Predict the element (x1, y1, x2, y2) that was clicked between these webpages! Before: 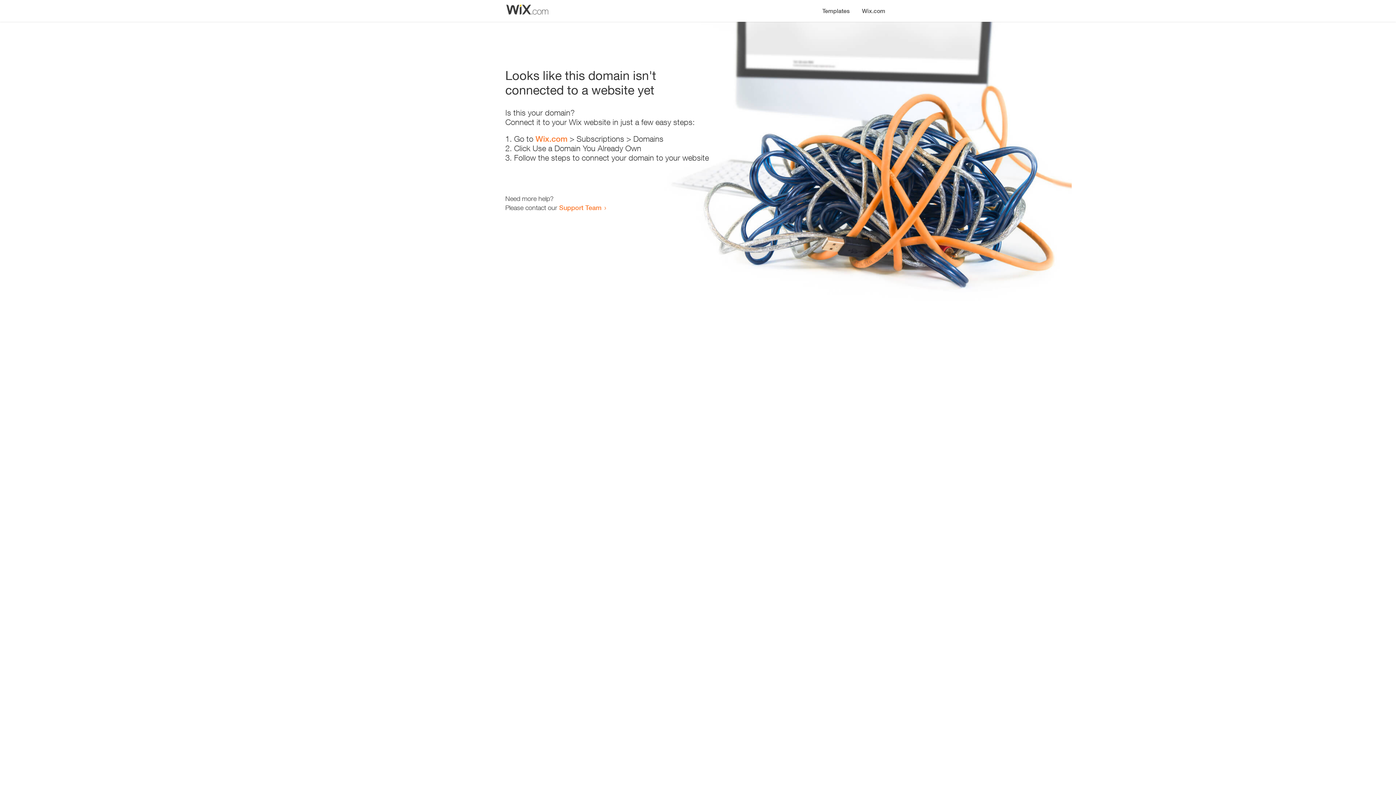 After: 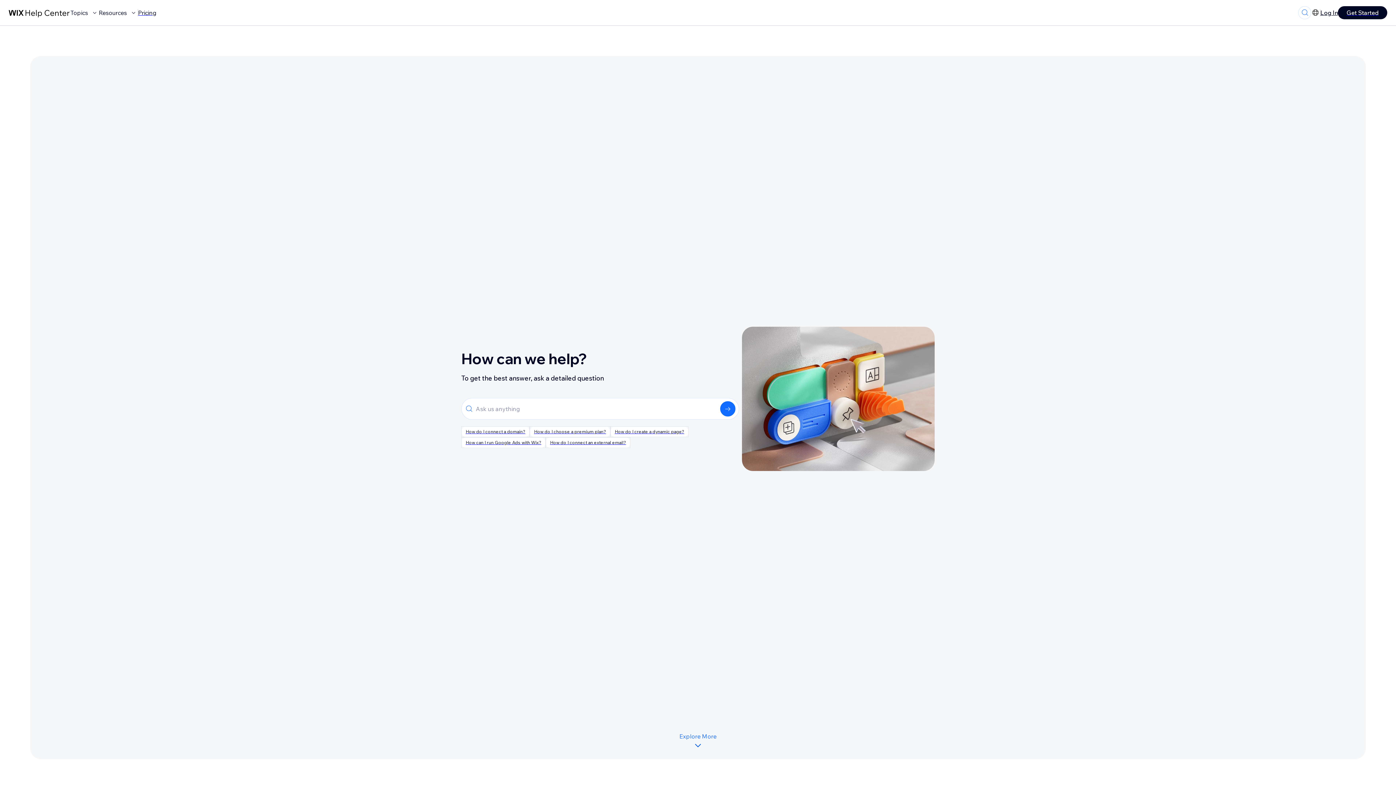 Action: label: Support Team bbox: (559, 203, 601, 211)